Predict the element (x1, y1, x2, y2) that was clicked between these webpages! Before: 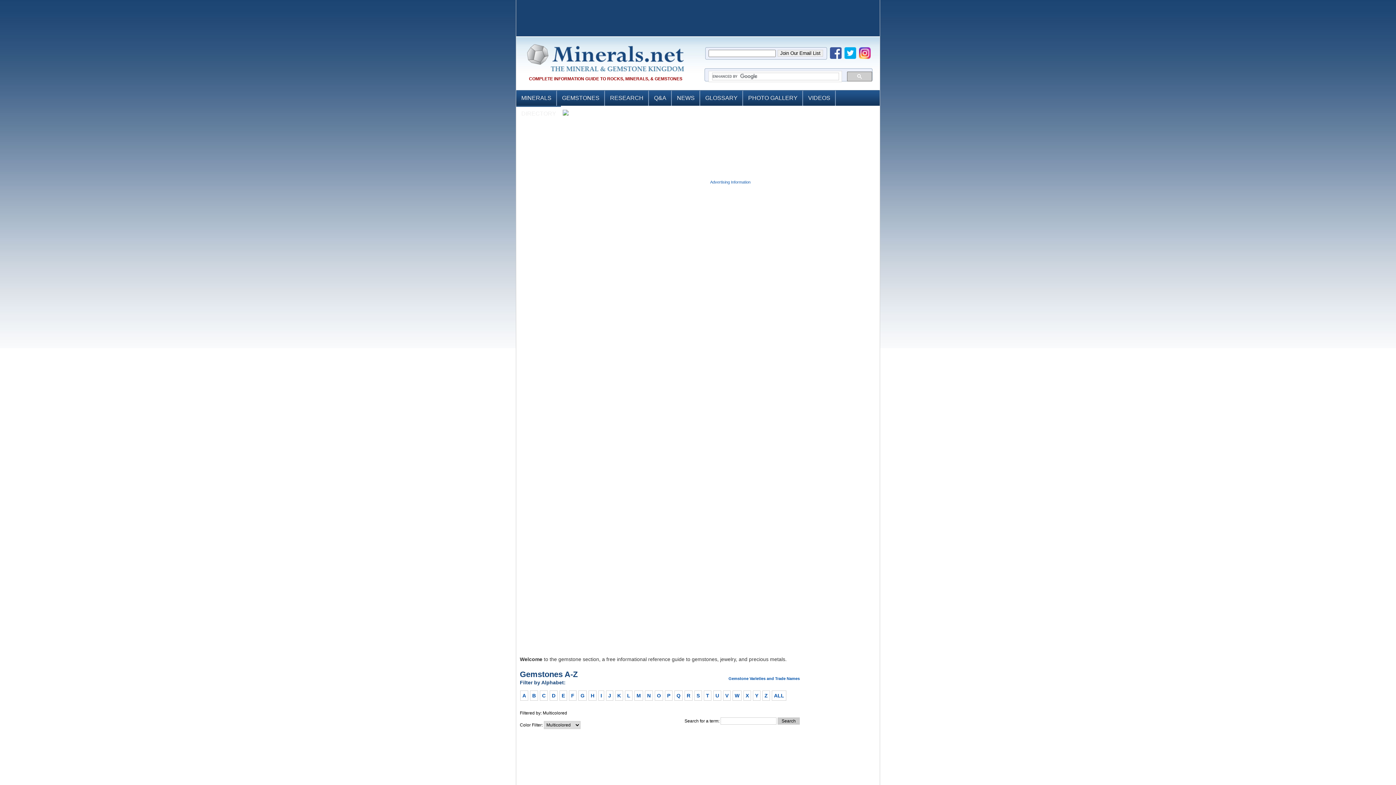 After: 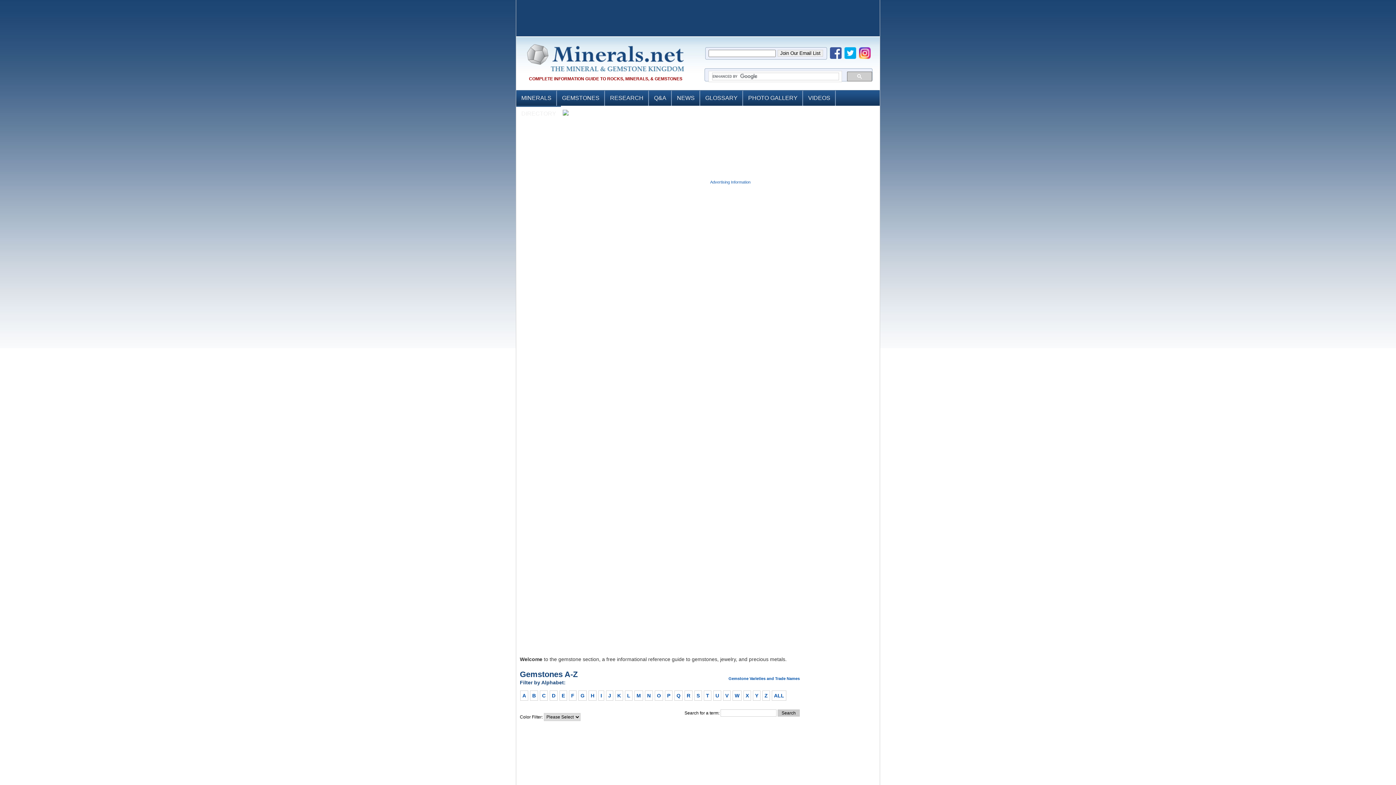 Action: label: C bbox: (540, 690, 548, 701)